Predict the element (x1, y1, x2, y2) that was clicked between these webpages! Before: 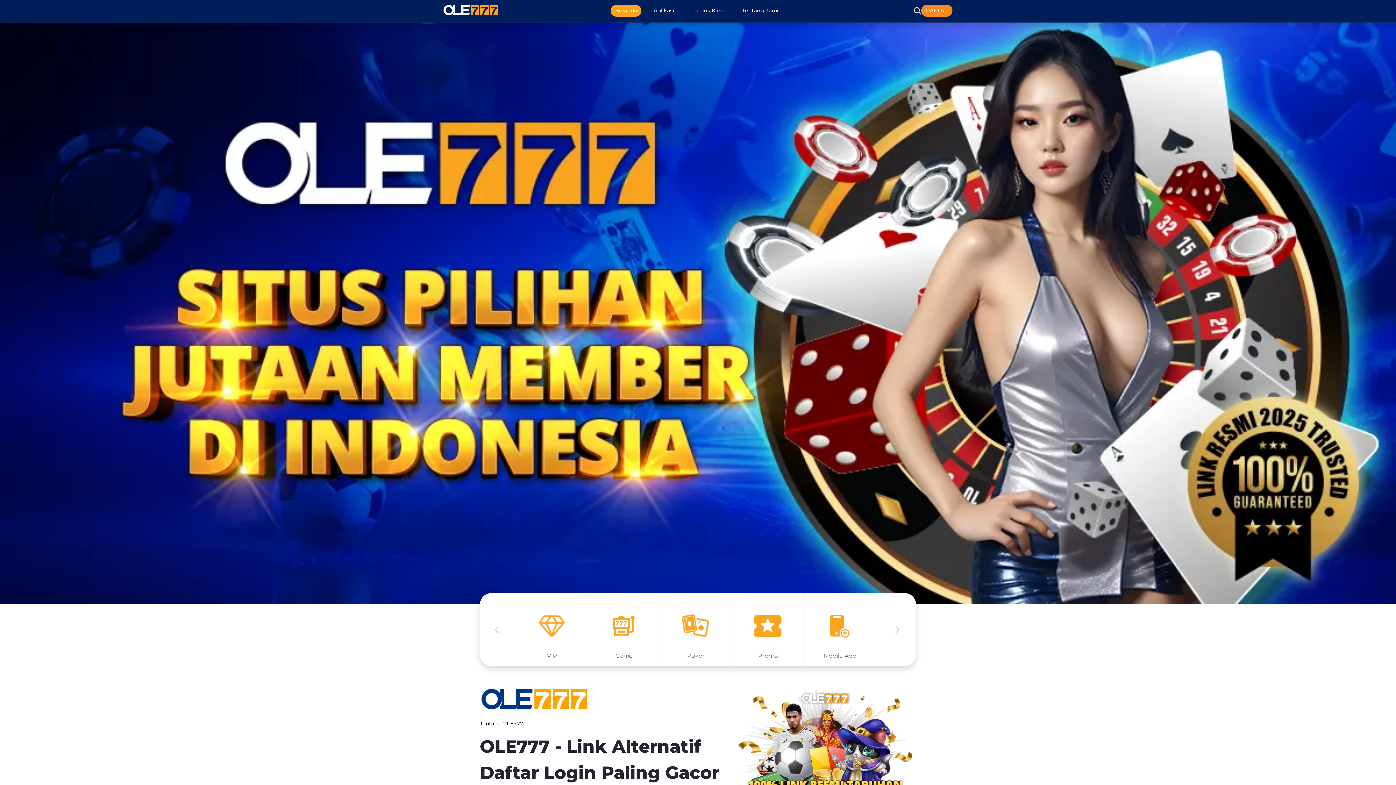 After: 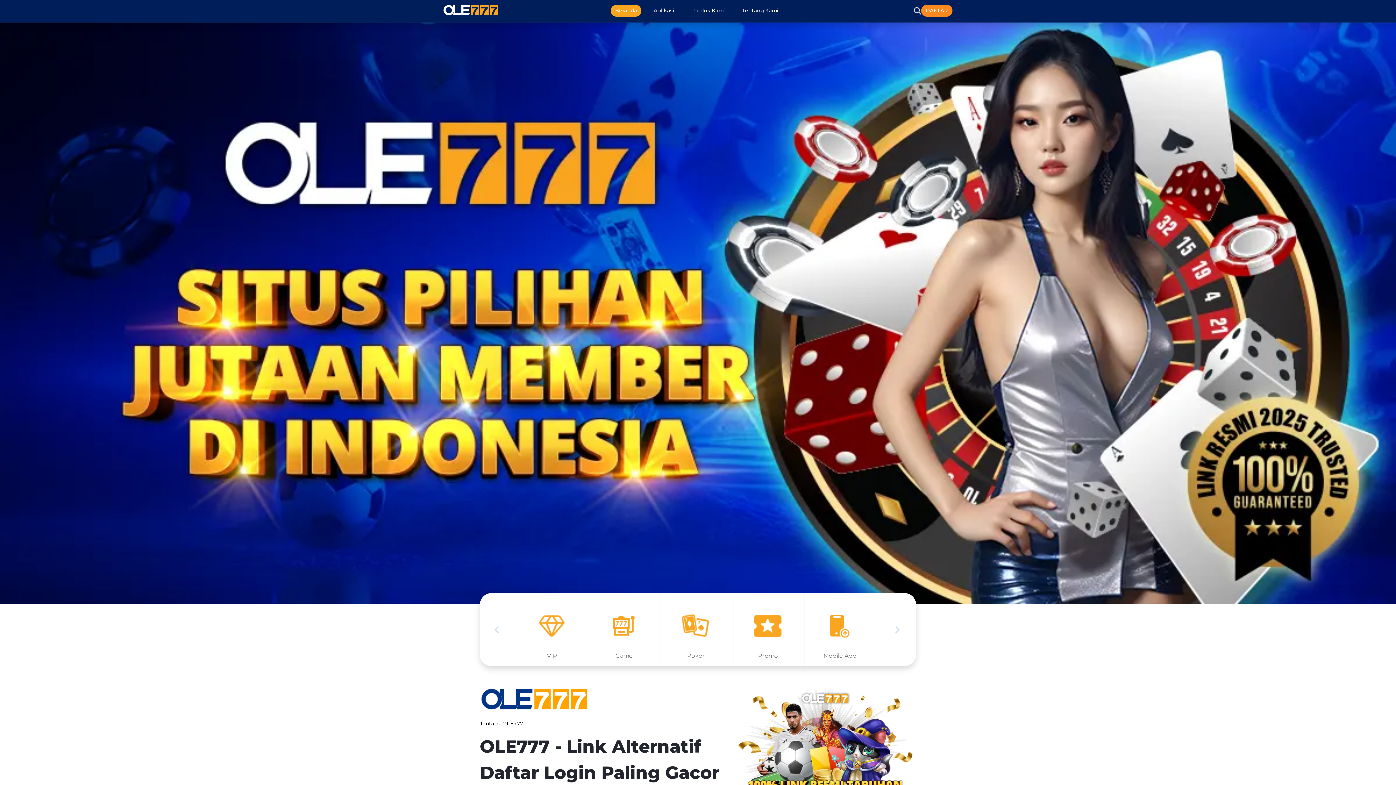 Action: bbox: (488, 623, 504, 636)